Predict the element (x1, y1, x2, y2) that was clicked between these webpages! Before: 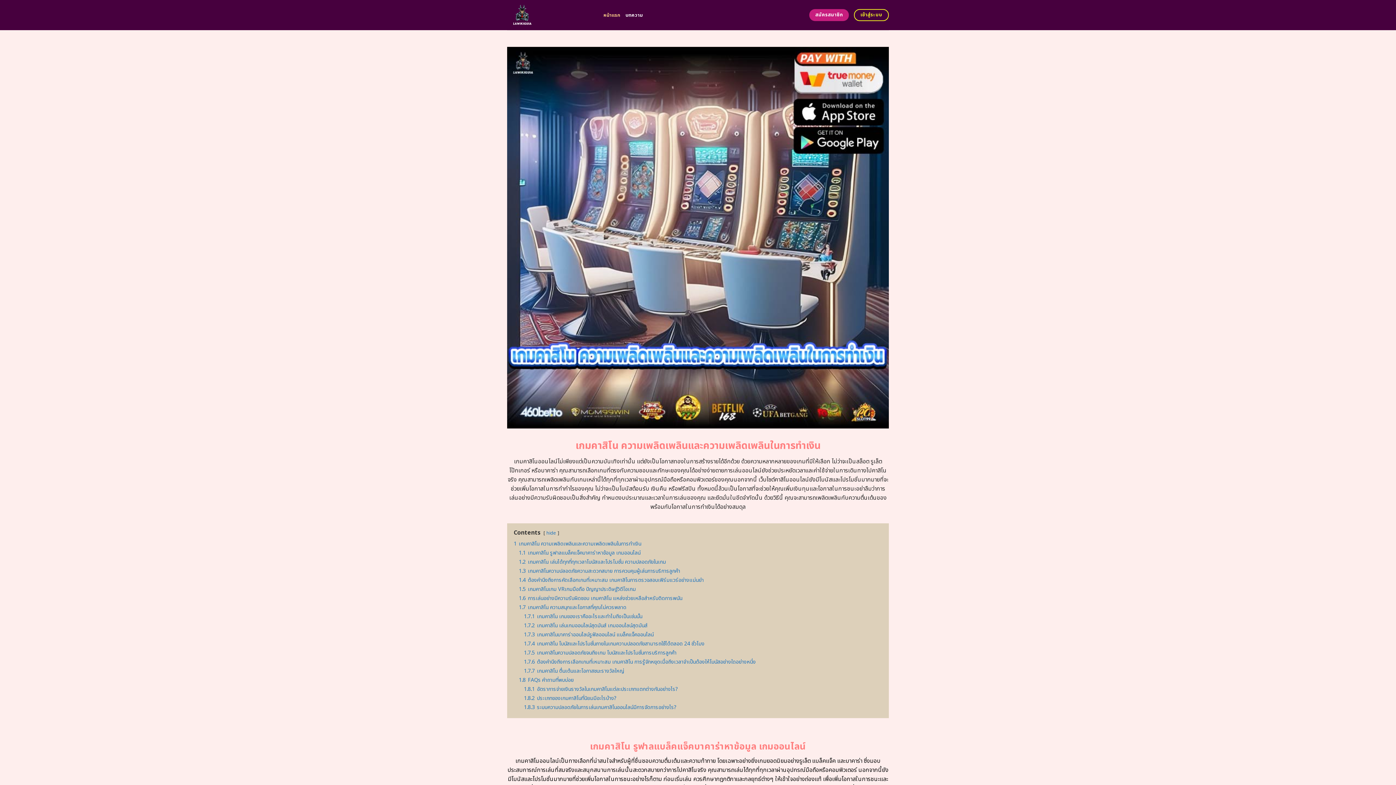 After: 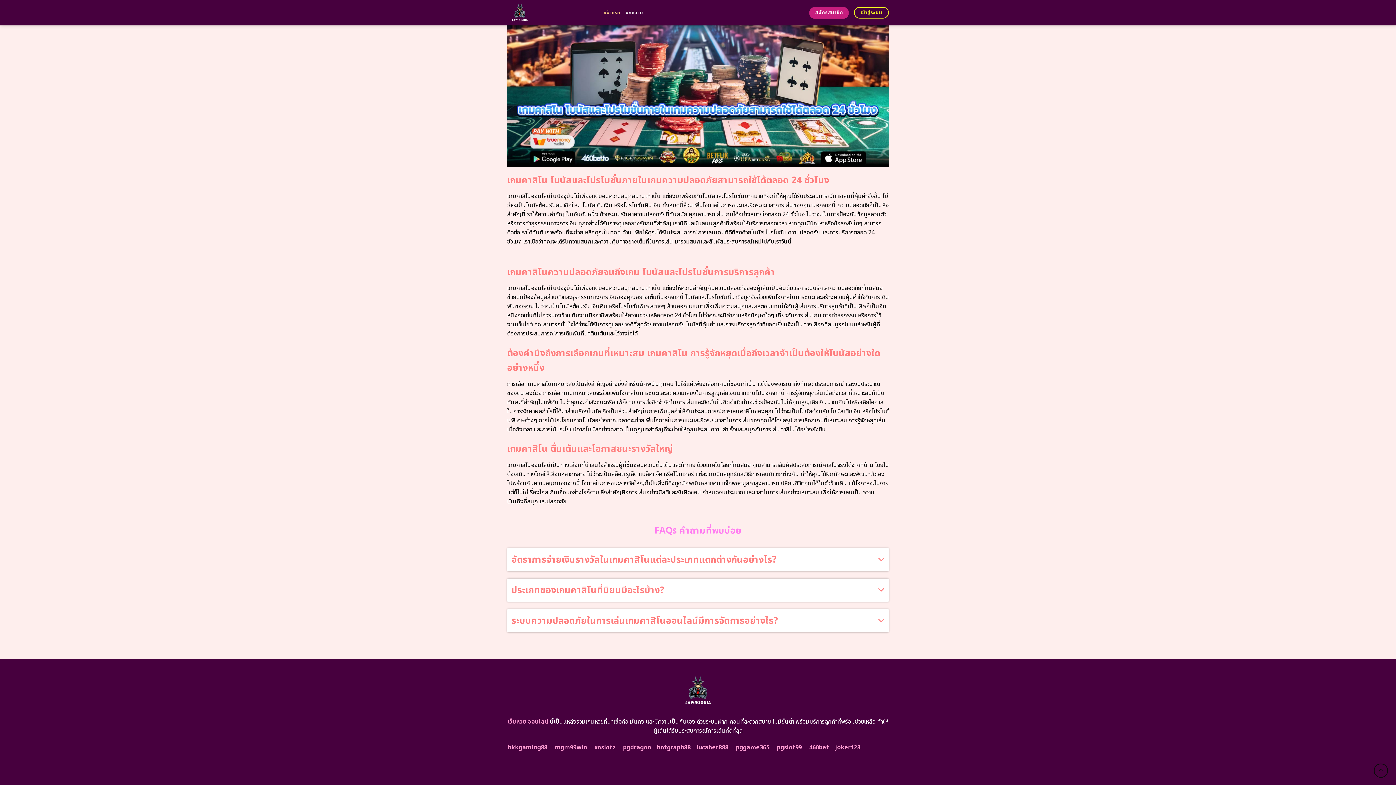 Action: label: 1.8.1 อัตราการจ่ายเงินรางวัลในเกมคาสิโนแต่ละประเภทแตกต่างกันอย่างไร? bbox: (524, 685, 678, 693)